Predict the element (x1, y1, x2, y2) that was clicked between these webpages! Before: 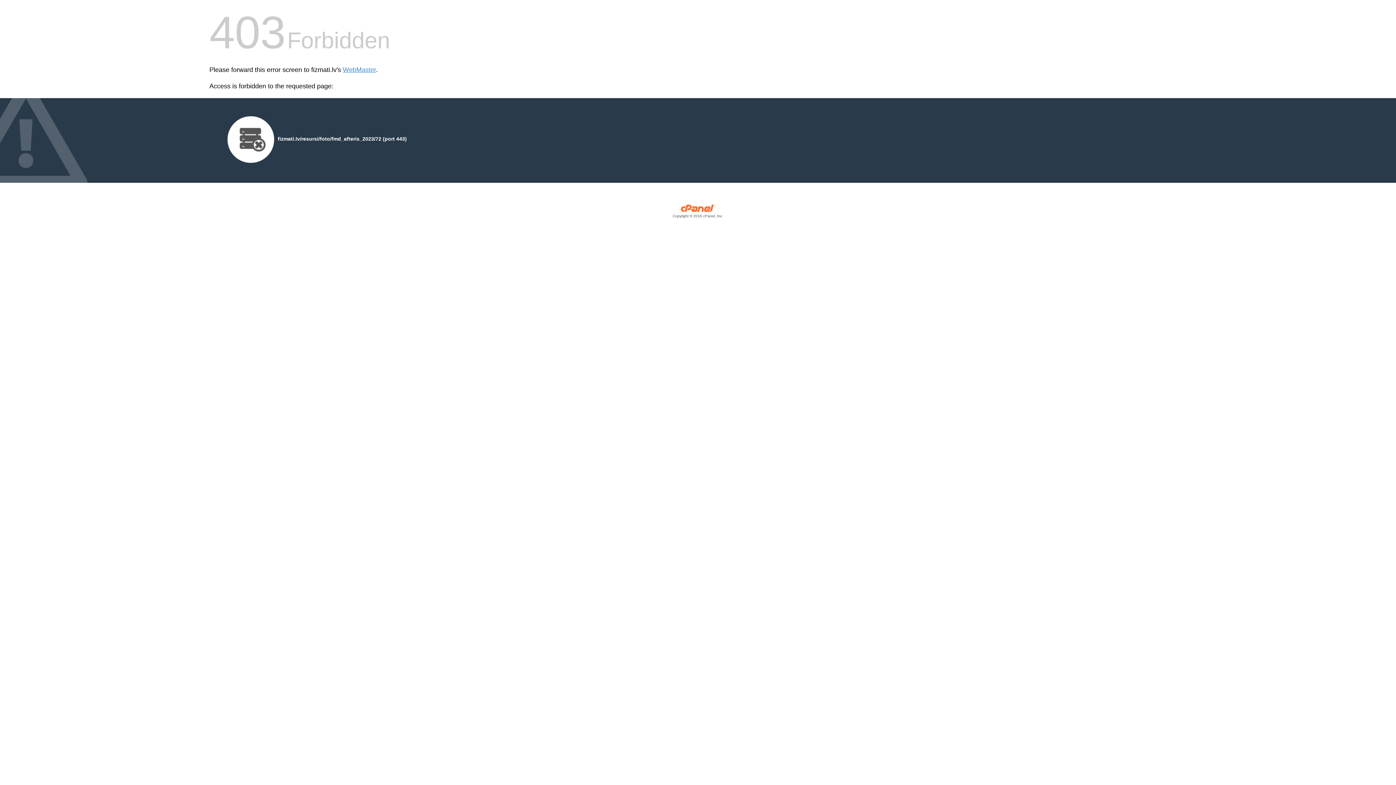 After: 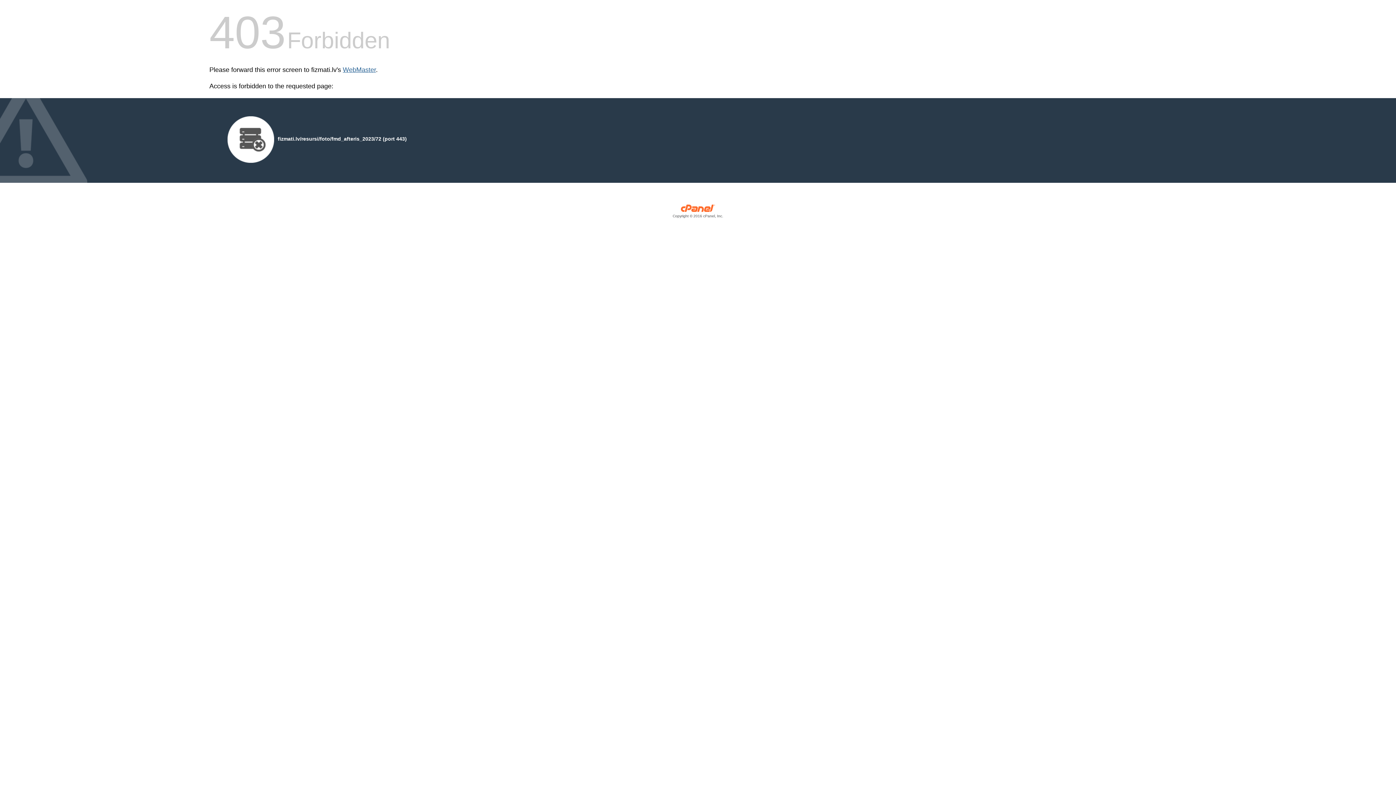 Action: label: WebMaster bbox: (342, 66, 376, 73)